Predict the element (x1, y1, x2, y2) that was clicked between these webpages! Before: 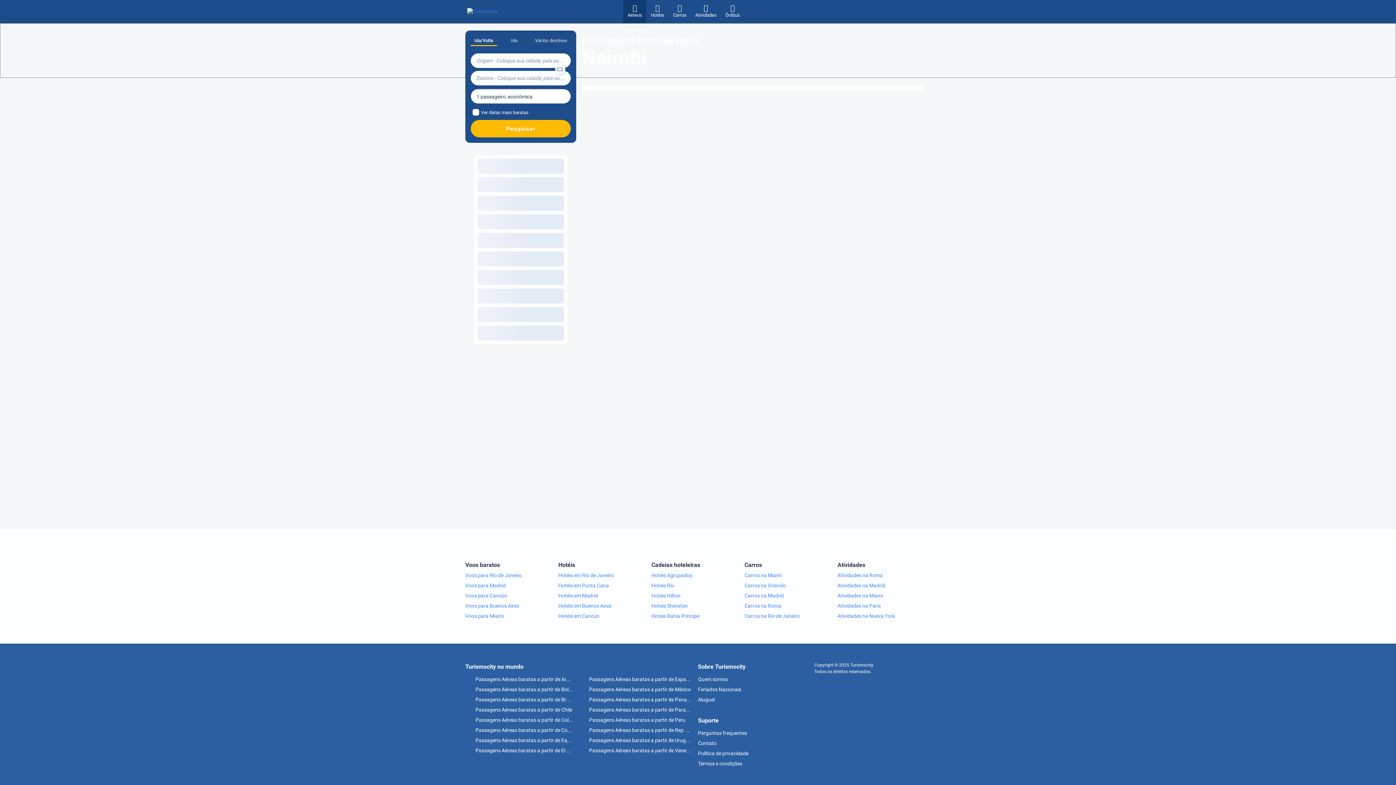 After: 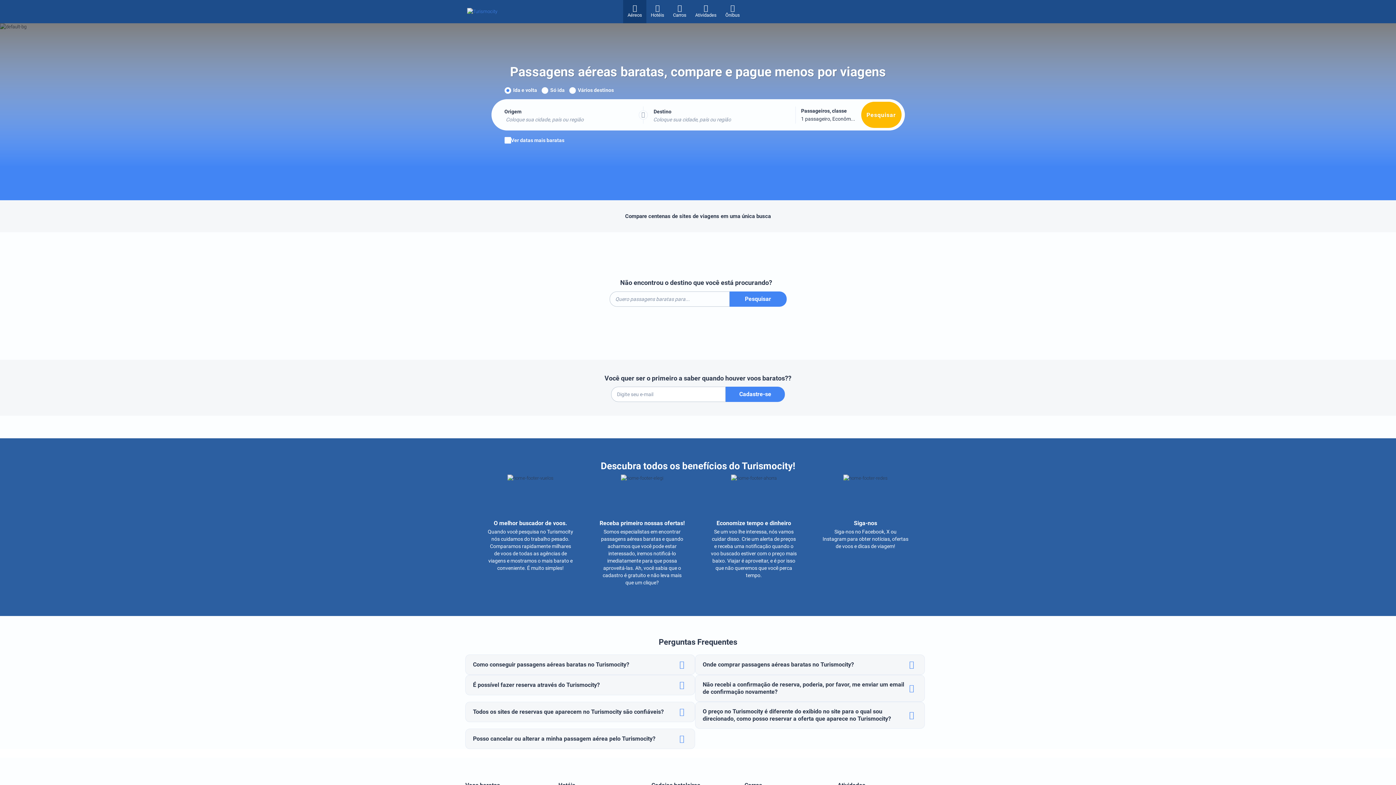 Action: label: Aéreos bbox: (623, 0, 646, 23)